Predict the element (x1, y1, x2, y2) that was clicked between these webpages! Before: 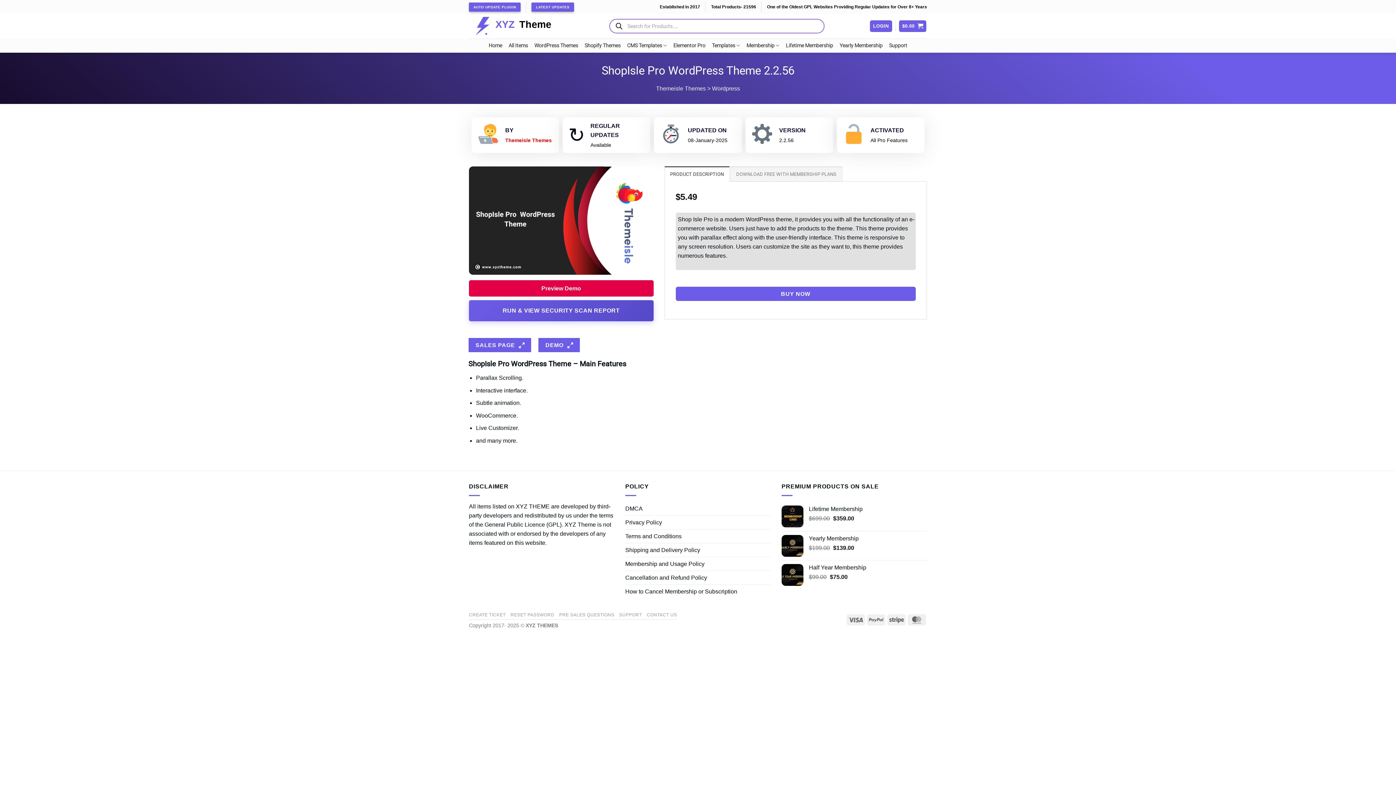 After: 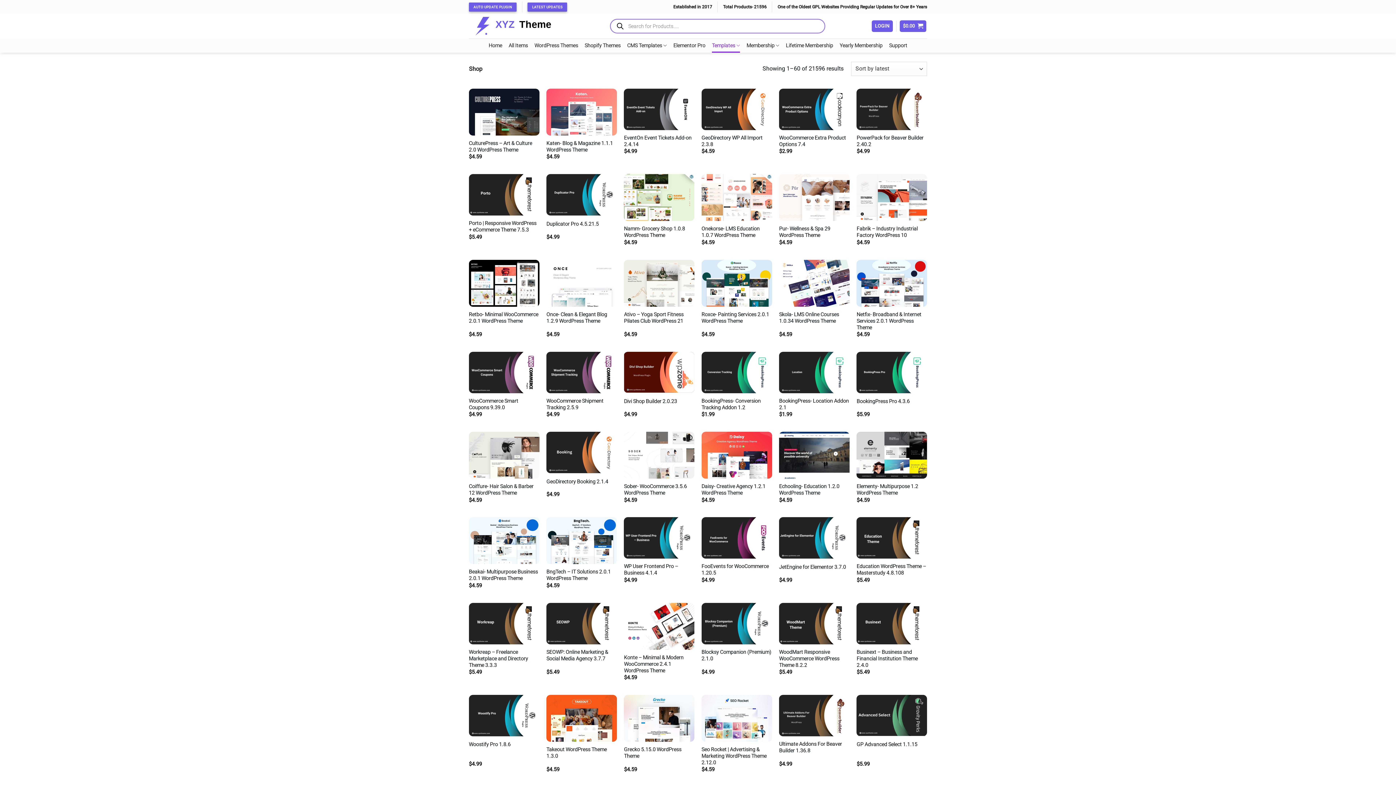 Action: bbox: (712, 38, 740, 52) label: Templates